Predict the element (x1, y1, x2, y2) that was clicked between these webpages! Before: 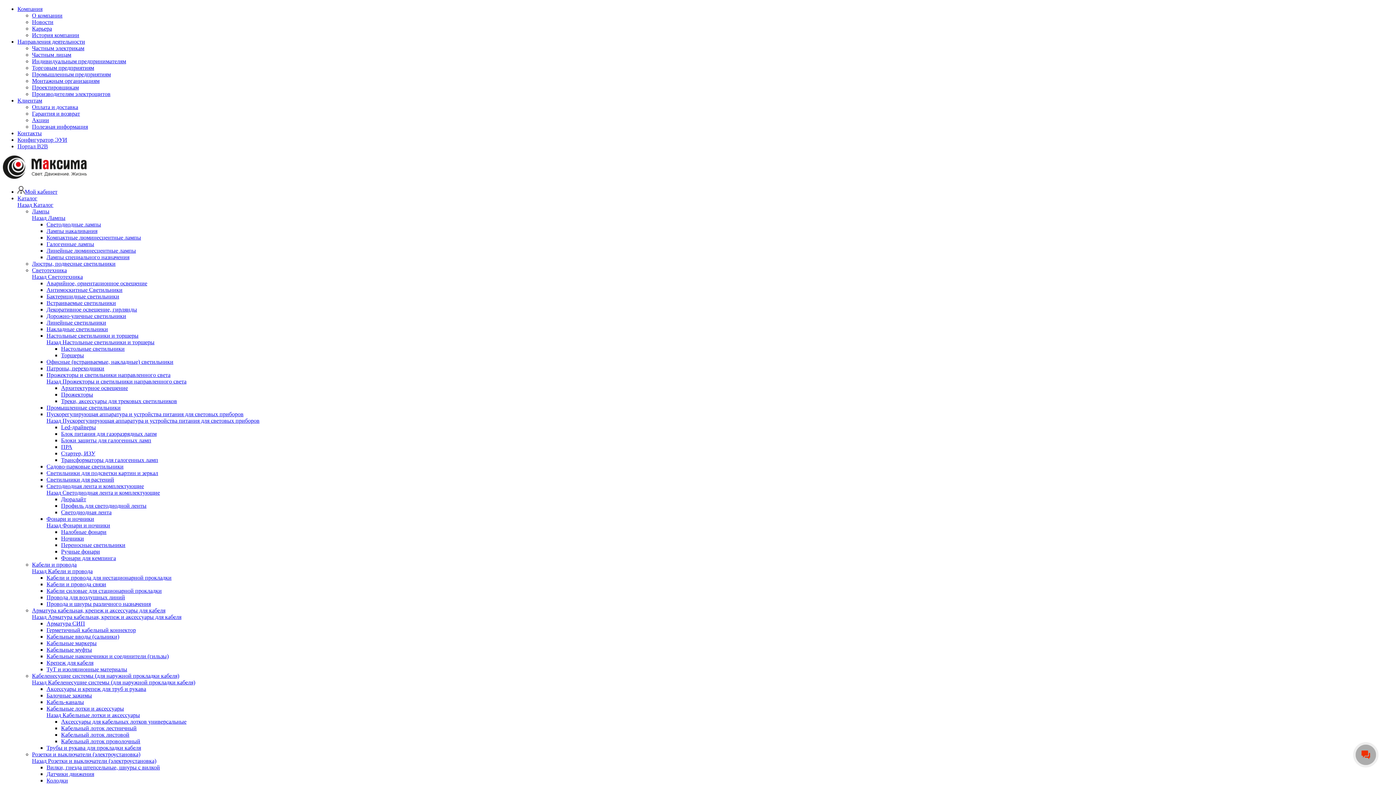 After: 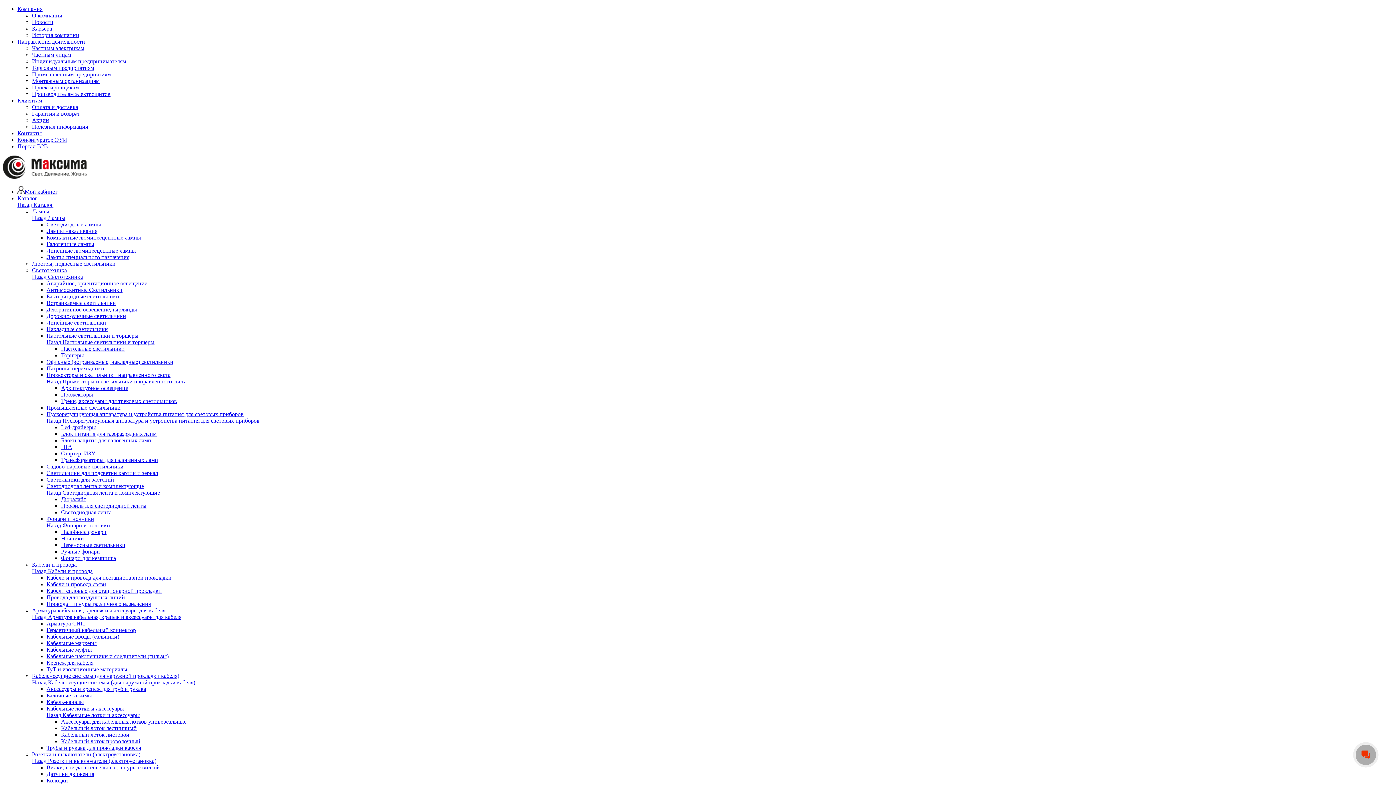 Action: label: Каталог bbox: (33, 201, 53, 208)